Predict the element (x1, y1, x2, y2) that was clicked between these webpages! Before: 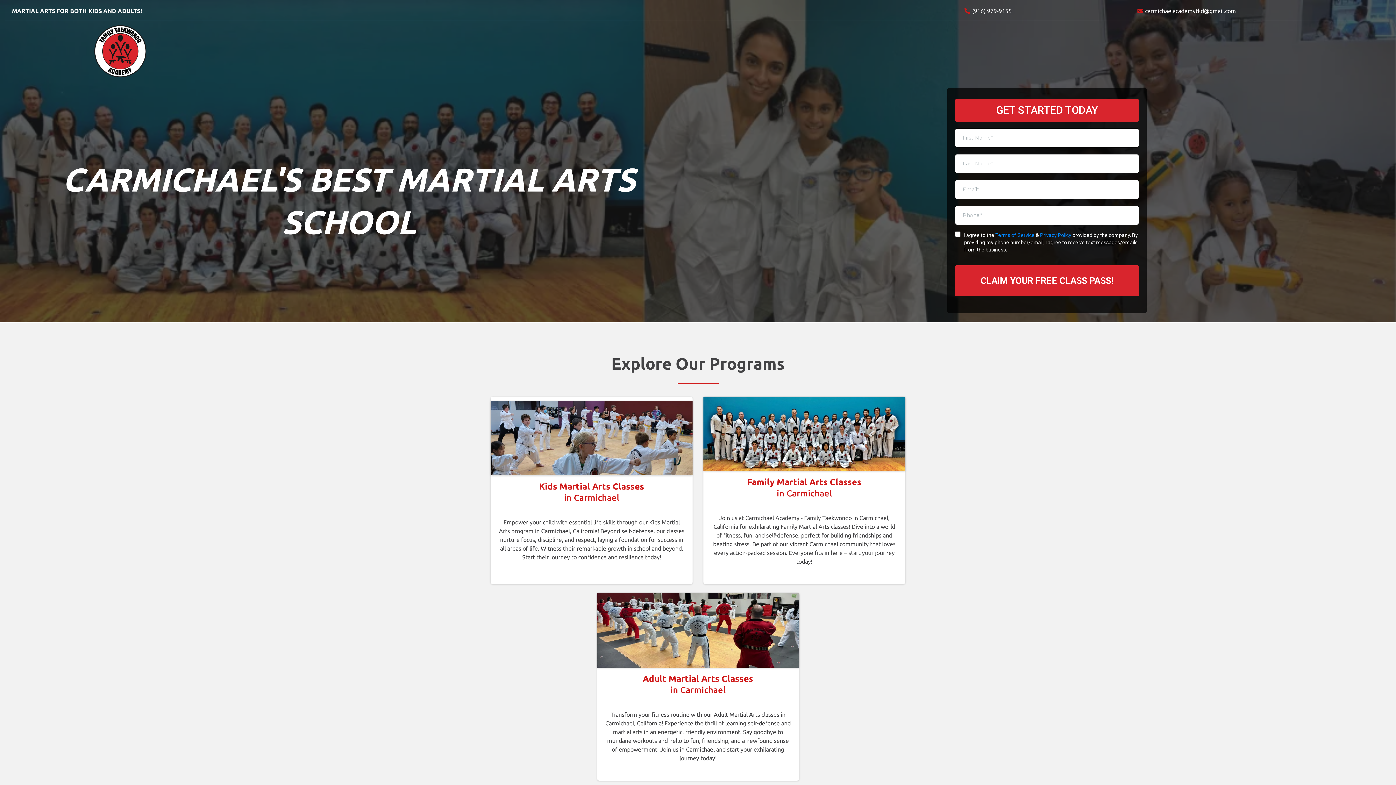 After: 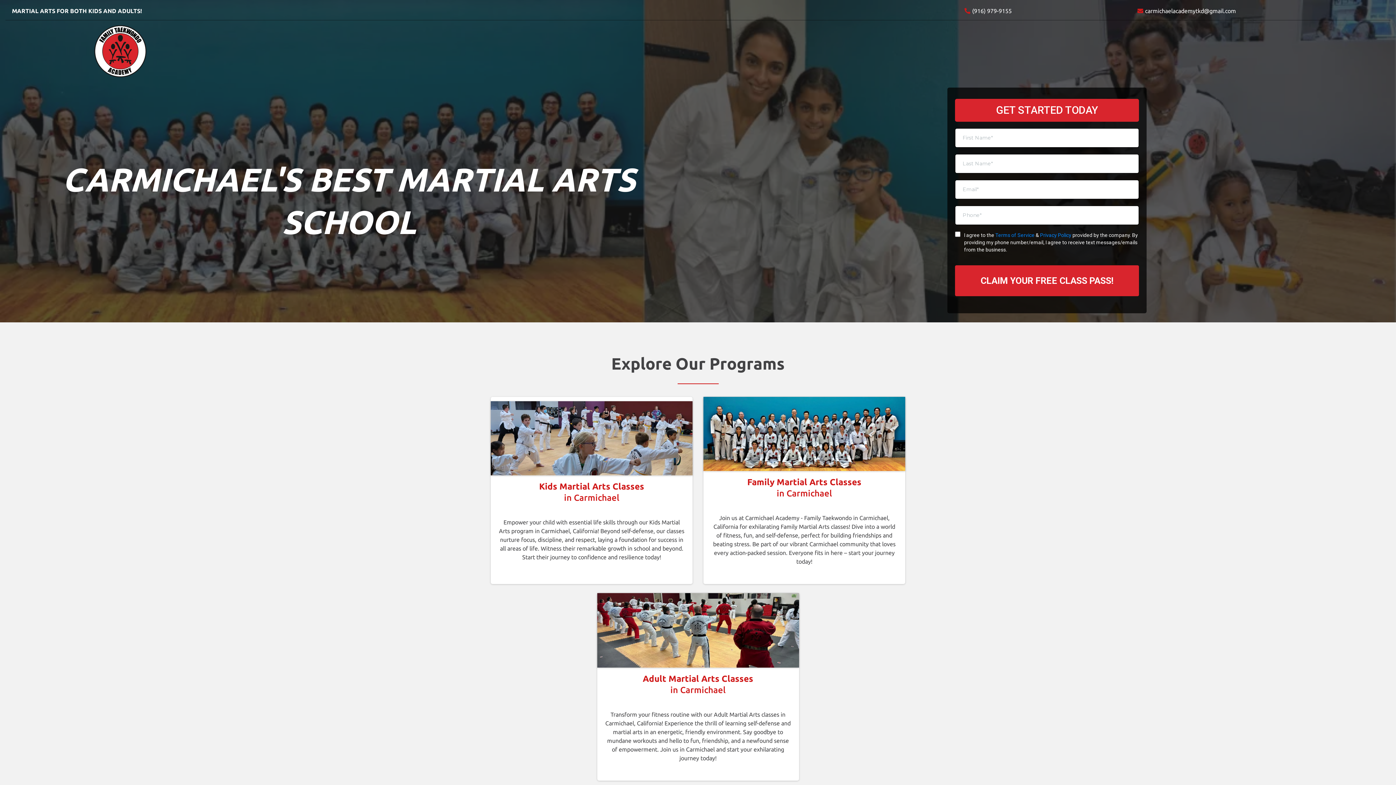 Action: bbox: (703, 397, 905, 471) label: carmichael.familytaekwondoacademy.com/family-martial-arts